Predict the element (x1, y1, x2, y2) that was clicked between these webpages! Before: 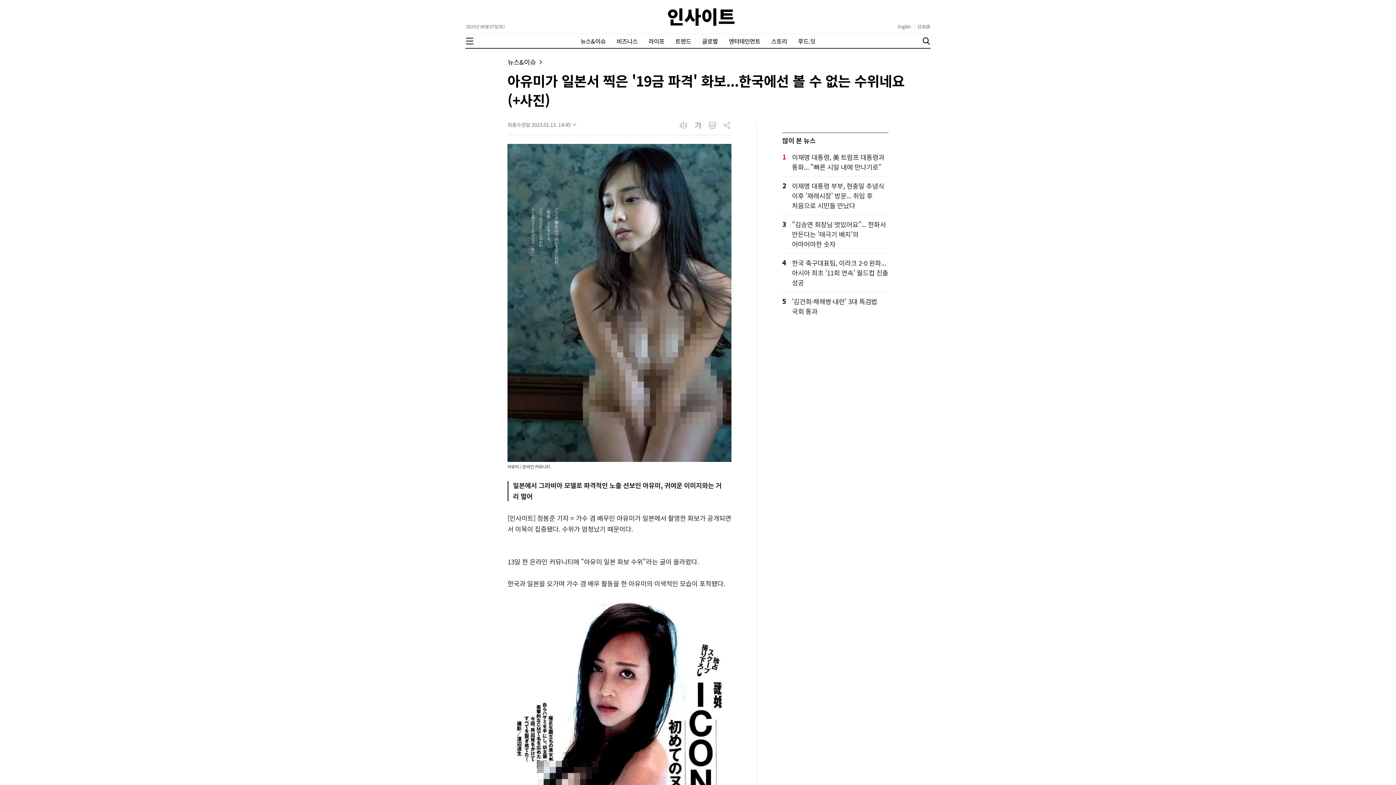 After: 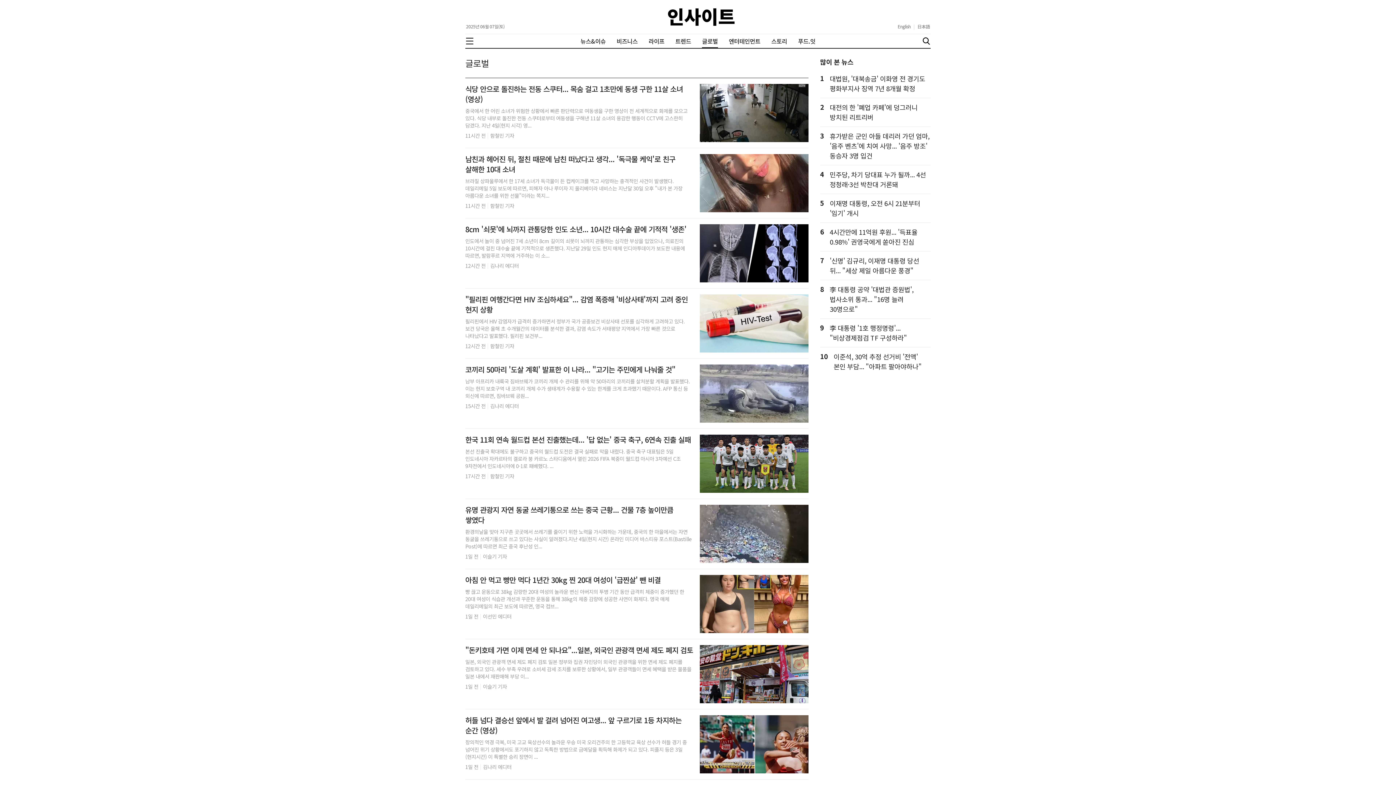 Action: bbox: (702, 37, 718, 45) label: 글로벌